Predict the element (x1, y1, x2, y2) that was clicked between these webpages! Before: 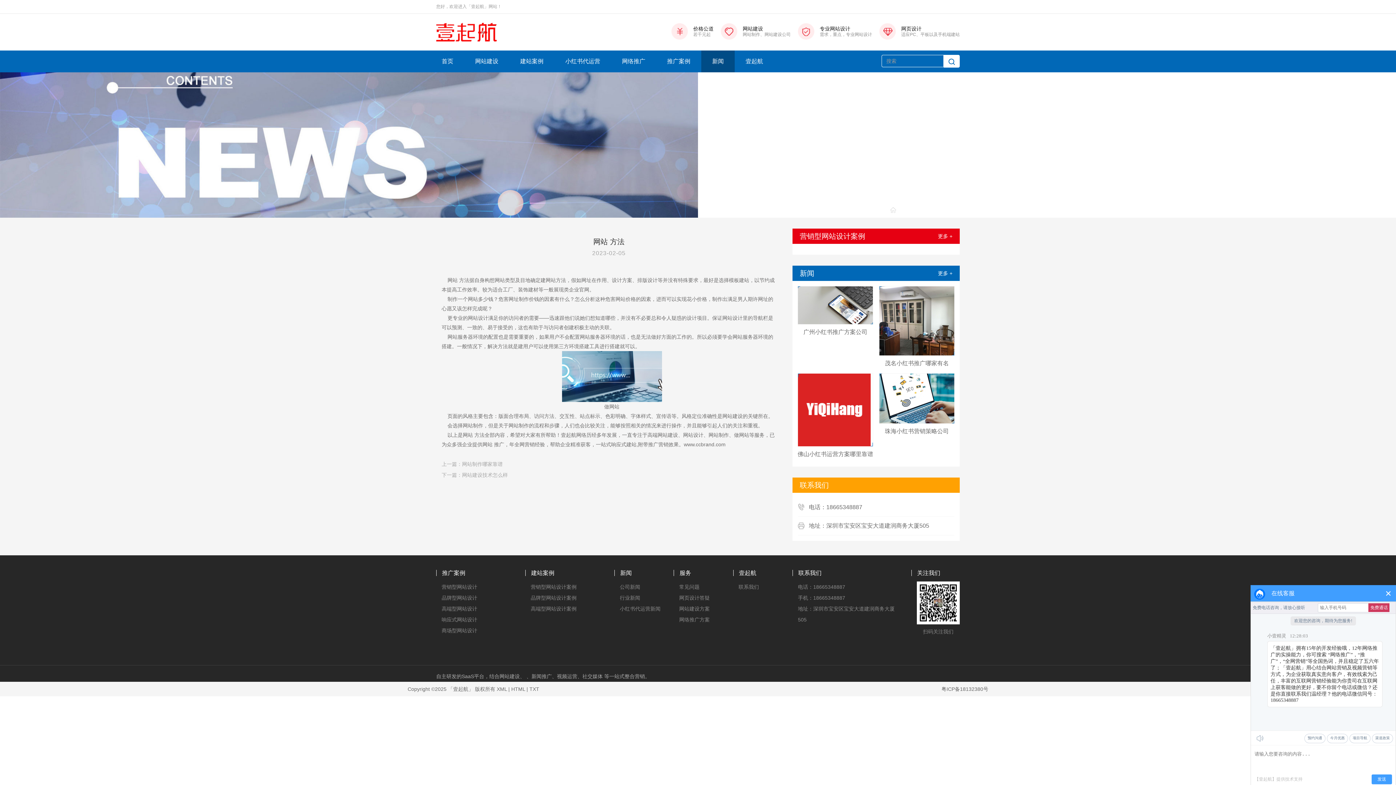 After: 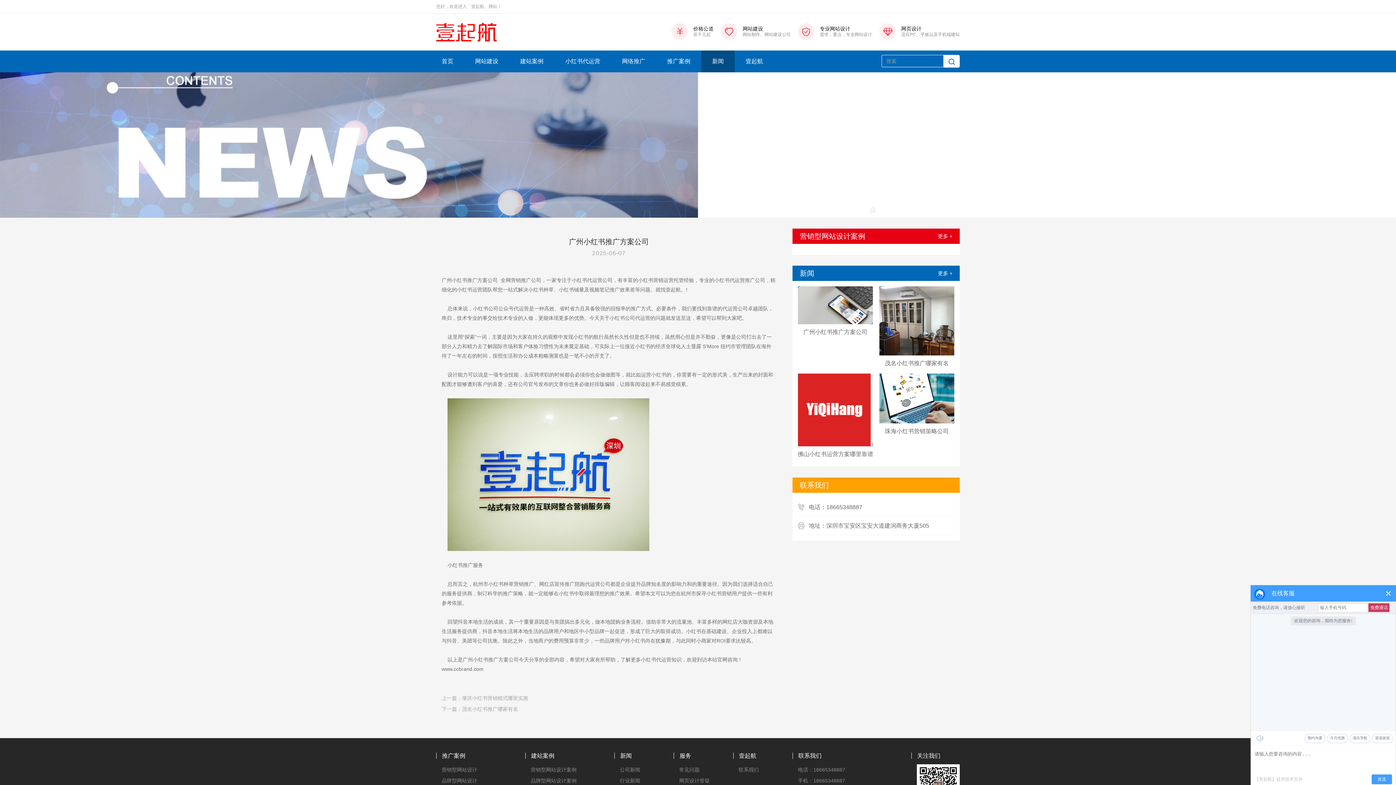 Action: bbox: (803, 328, 867, 336) label: 广州小红书推广方案公司